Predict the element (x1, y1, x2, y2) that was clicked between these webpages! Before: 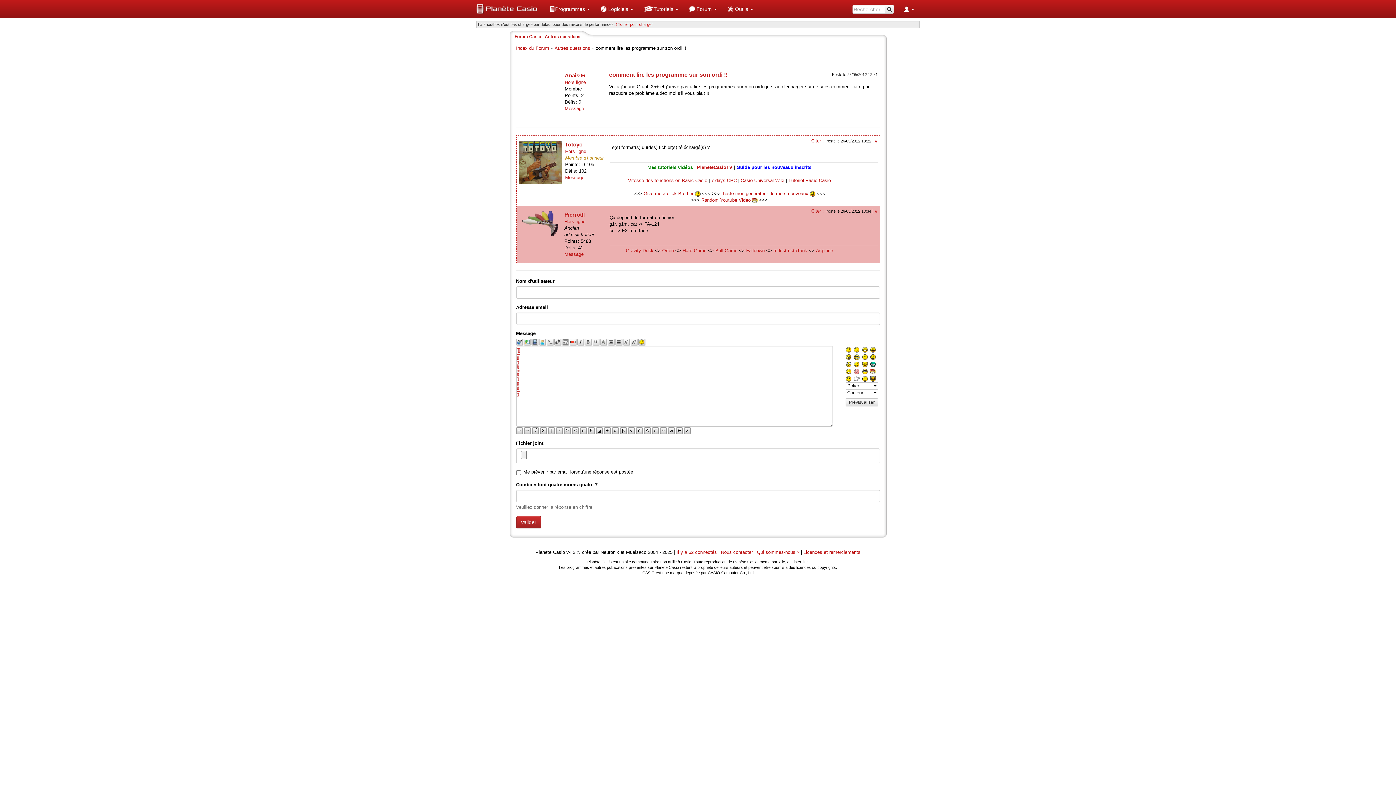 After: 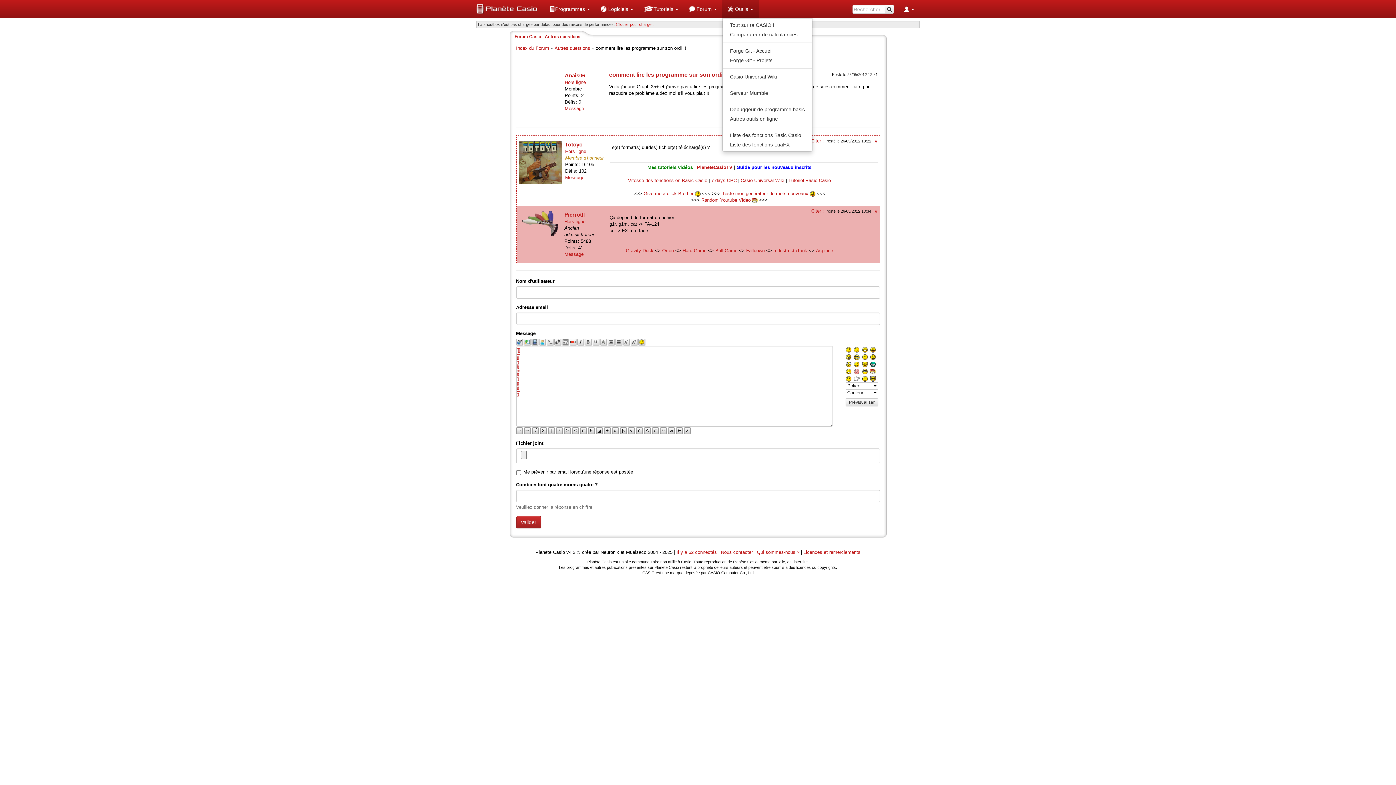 Action: label:  Outils  bbox: (722, 0, 758, 18)